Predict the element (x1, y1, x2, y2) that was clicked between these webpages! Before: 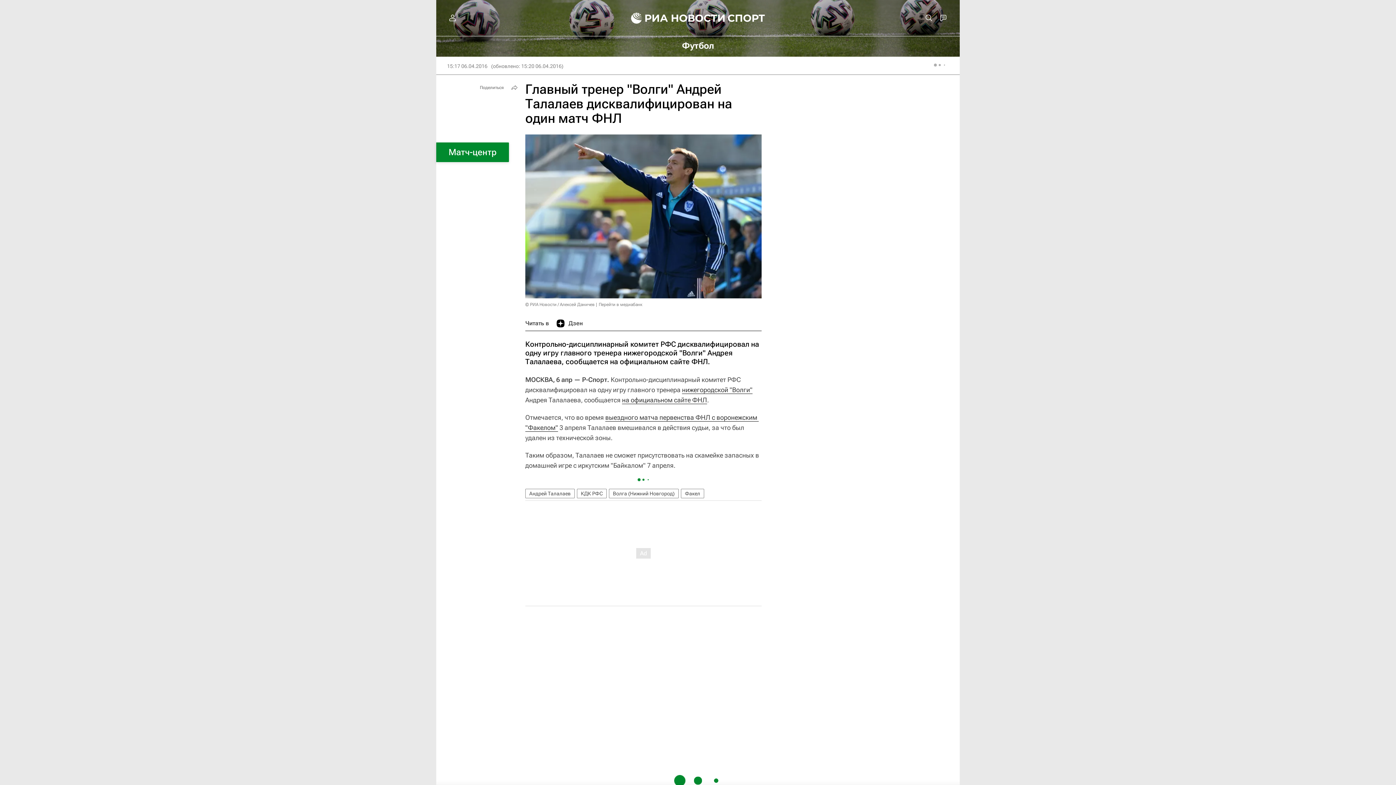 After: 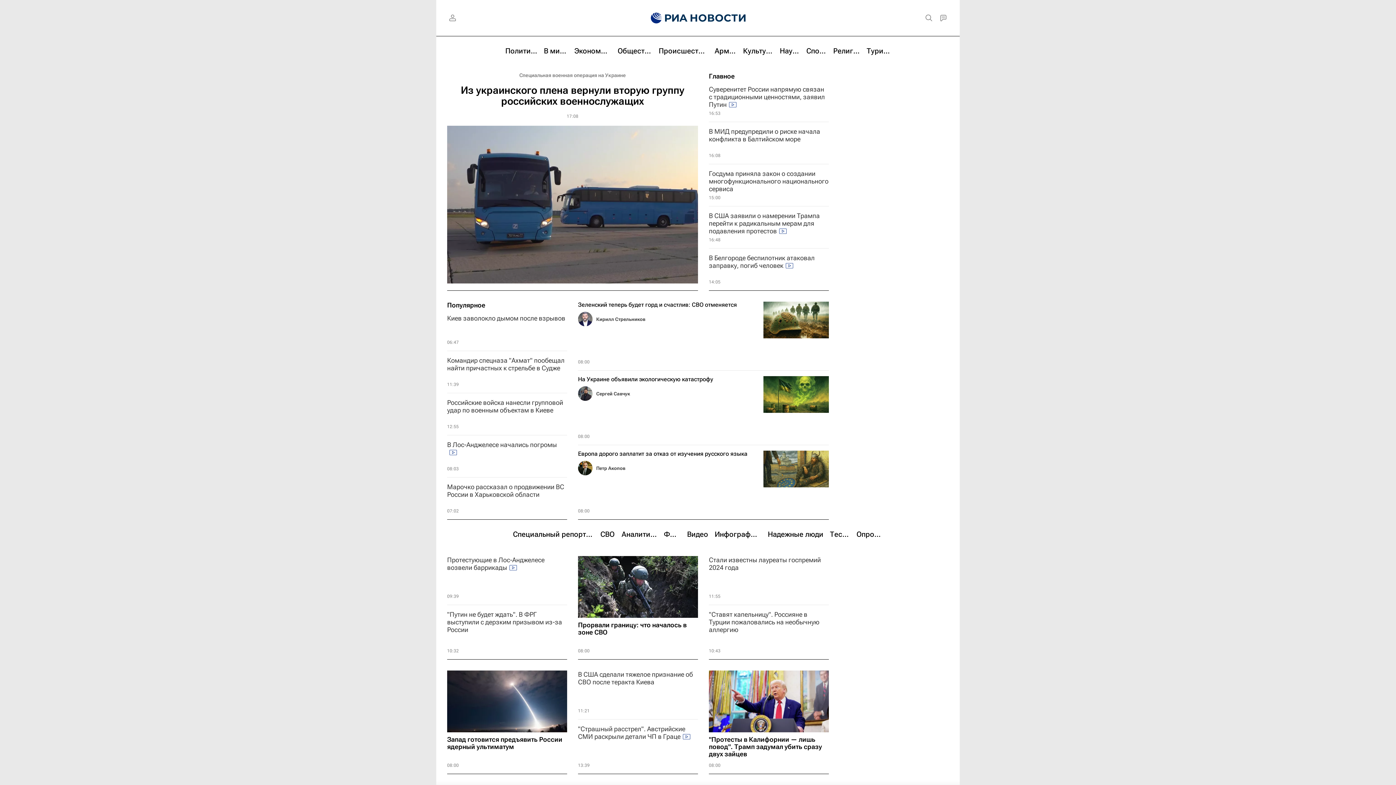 Action: bbox: (620, 0, 726, 36)